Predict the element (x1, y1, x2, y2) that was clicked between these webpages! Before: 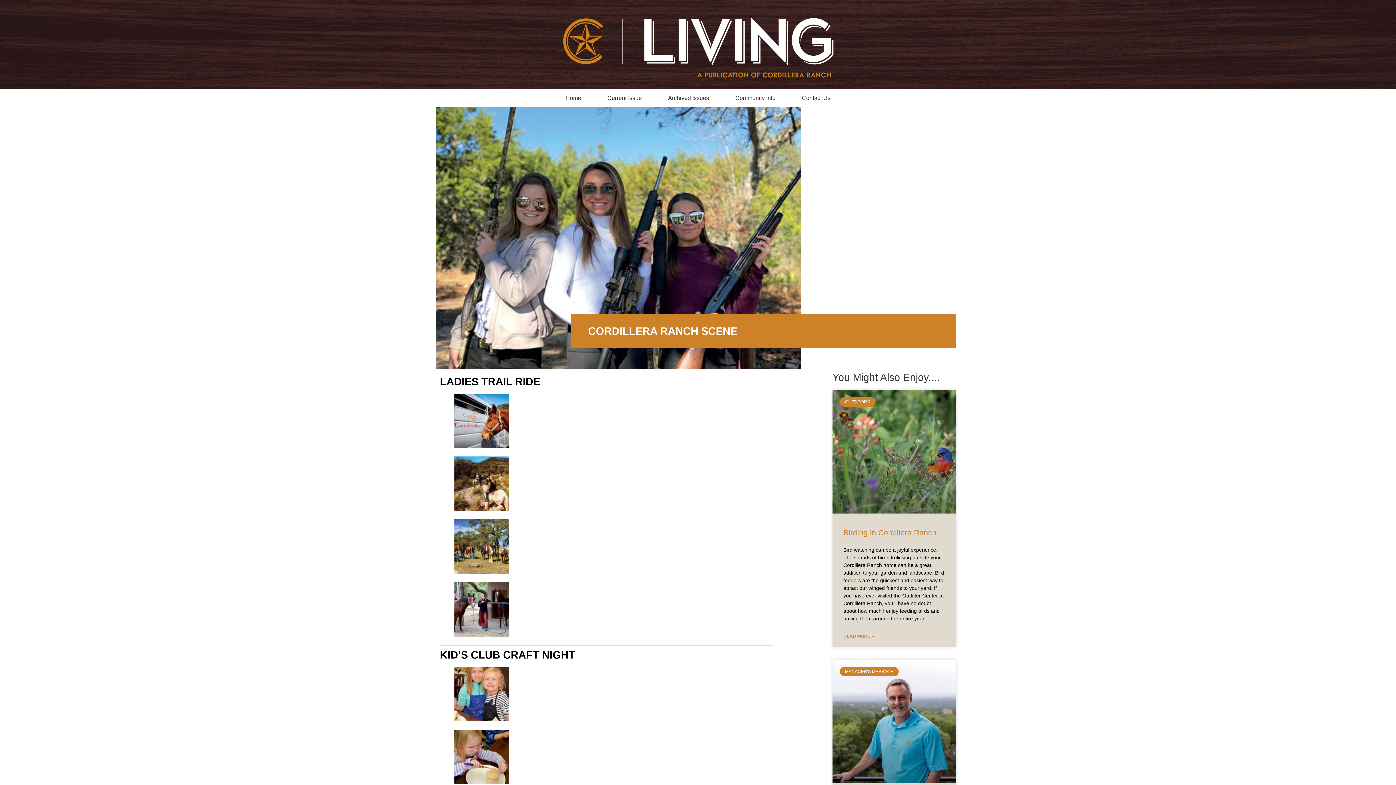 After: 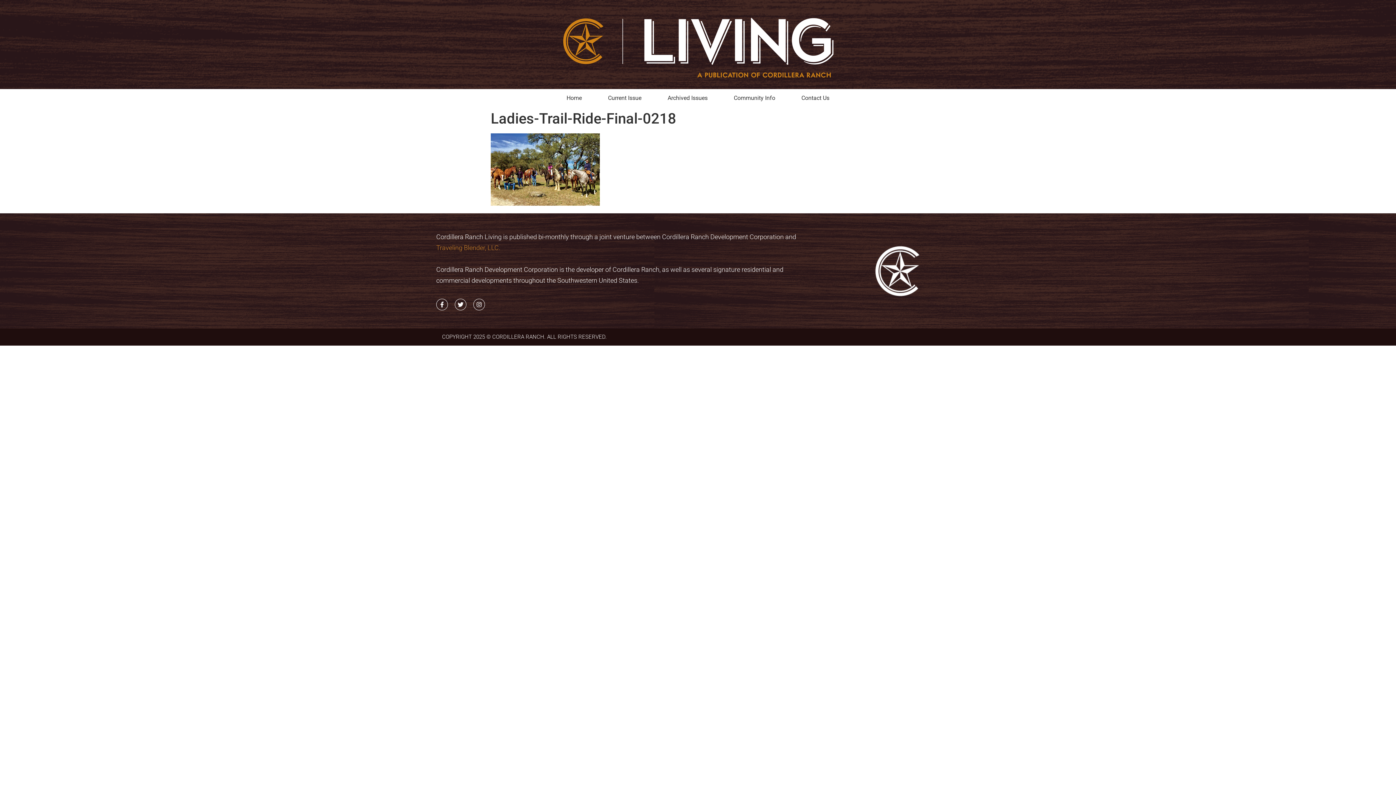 Action: bbox: (454, 569, 509, 575)